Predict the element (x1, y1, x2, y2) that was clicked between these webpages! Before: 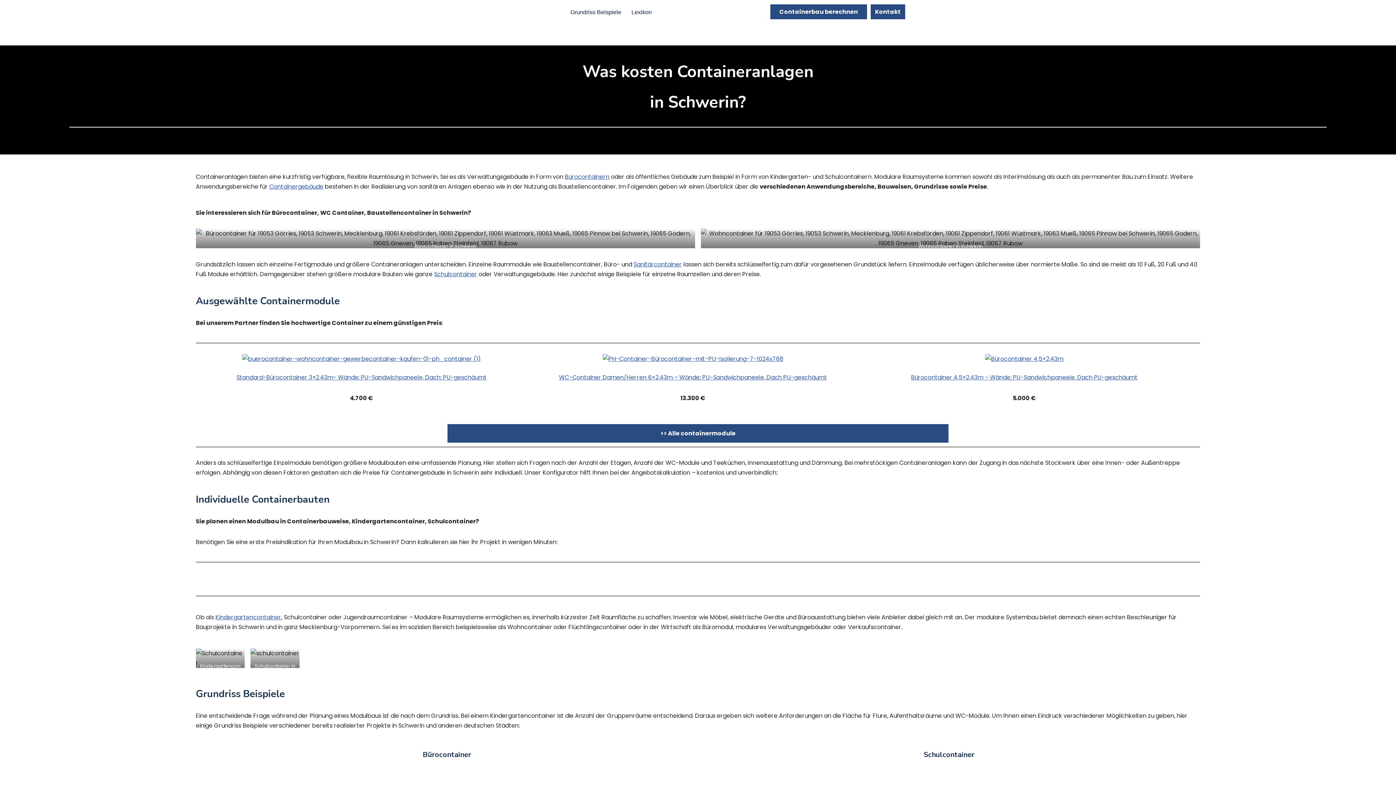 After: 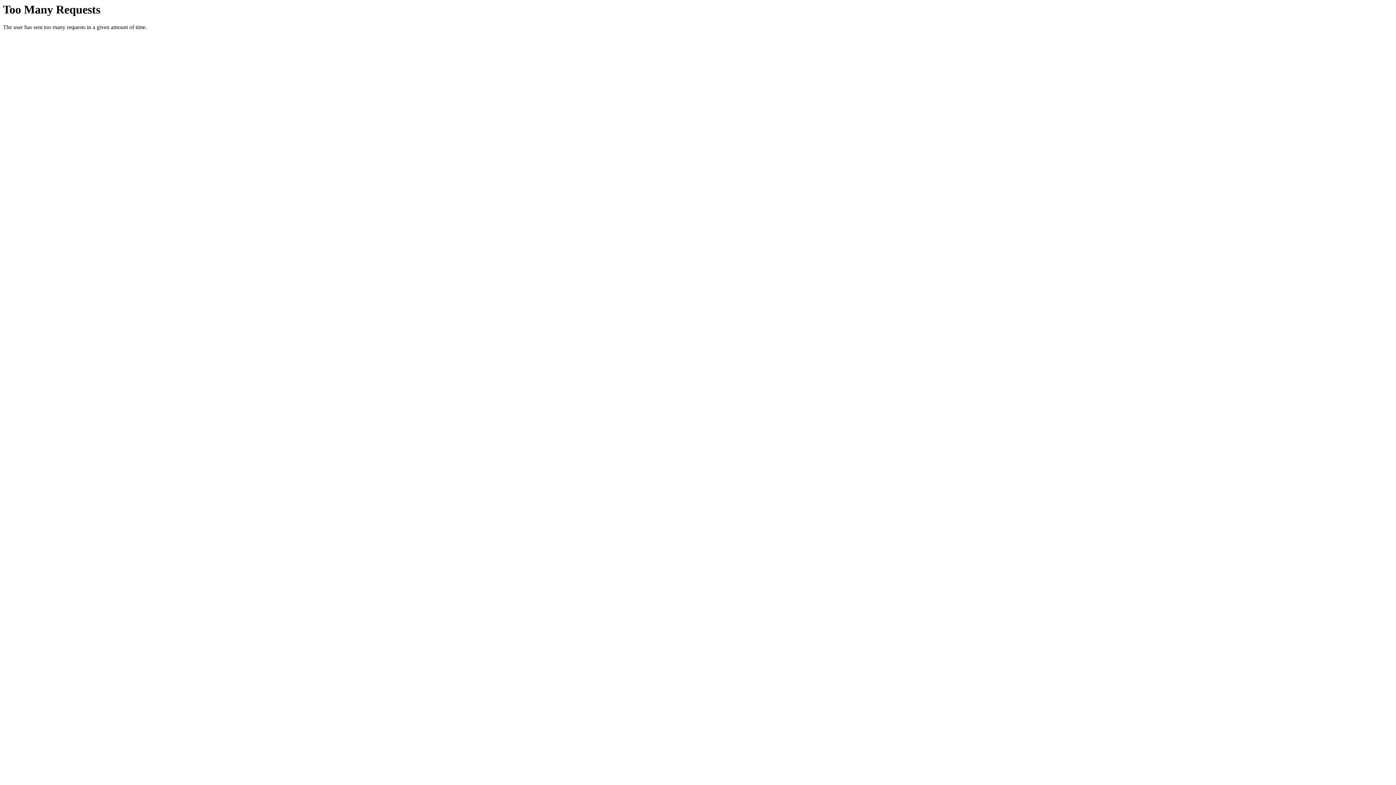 Action: bbox: (631, 7, 652, 16) label: Lexikon